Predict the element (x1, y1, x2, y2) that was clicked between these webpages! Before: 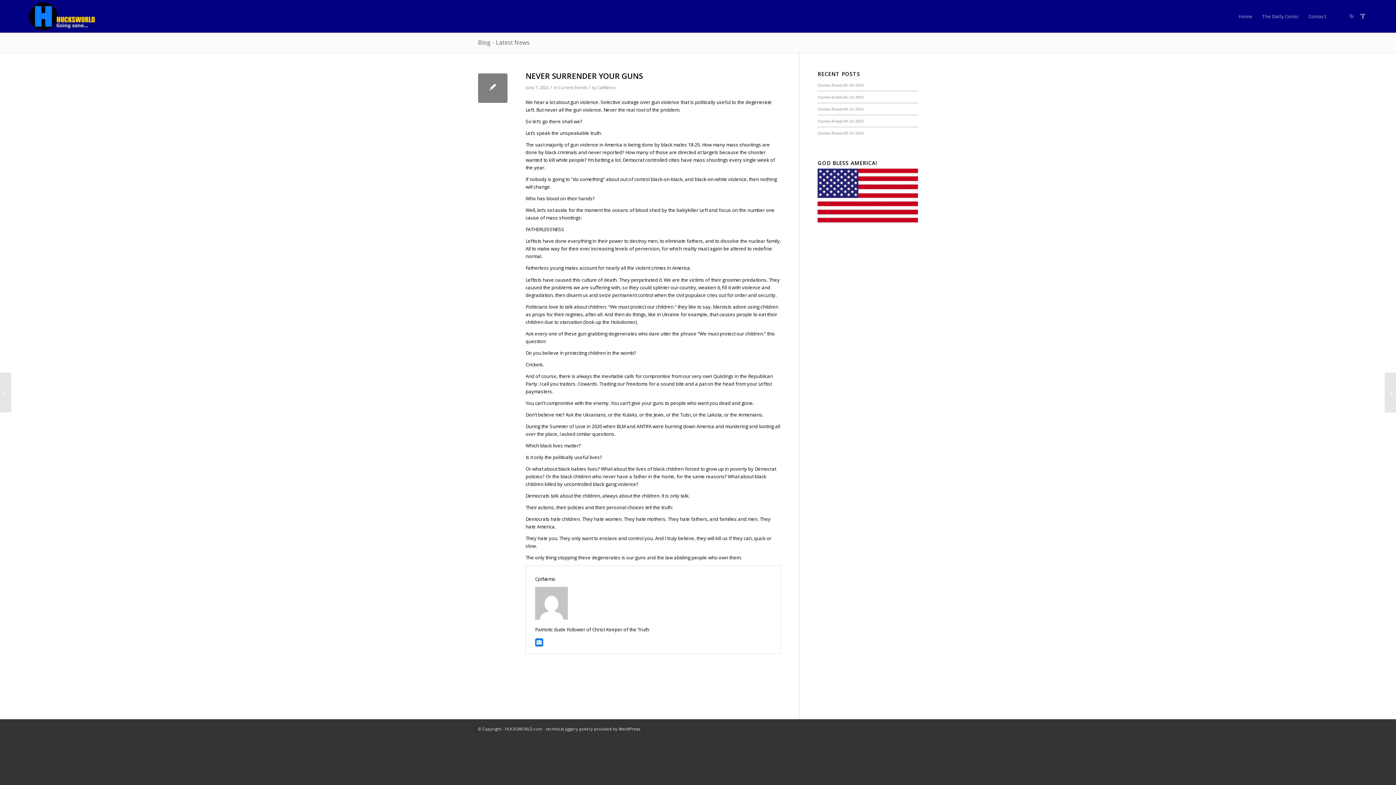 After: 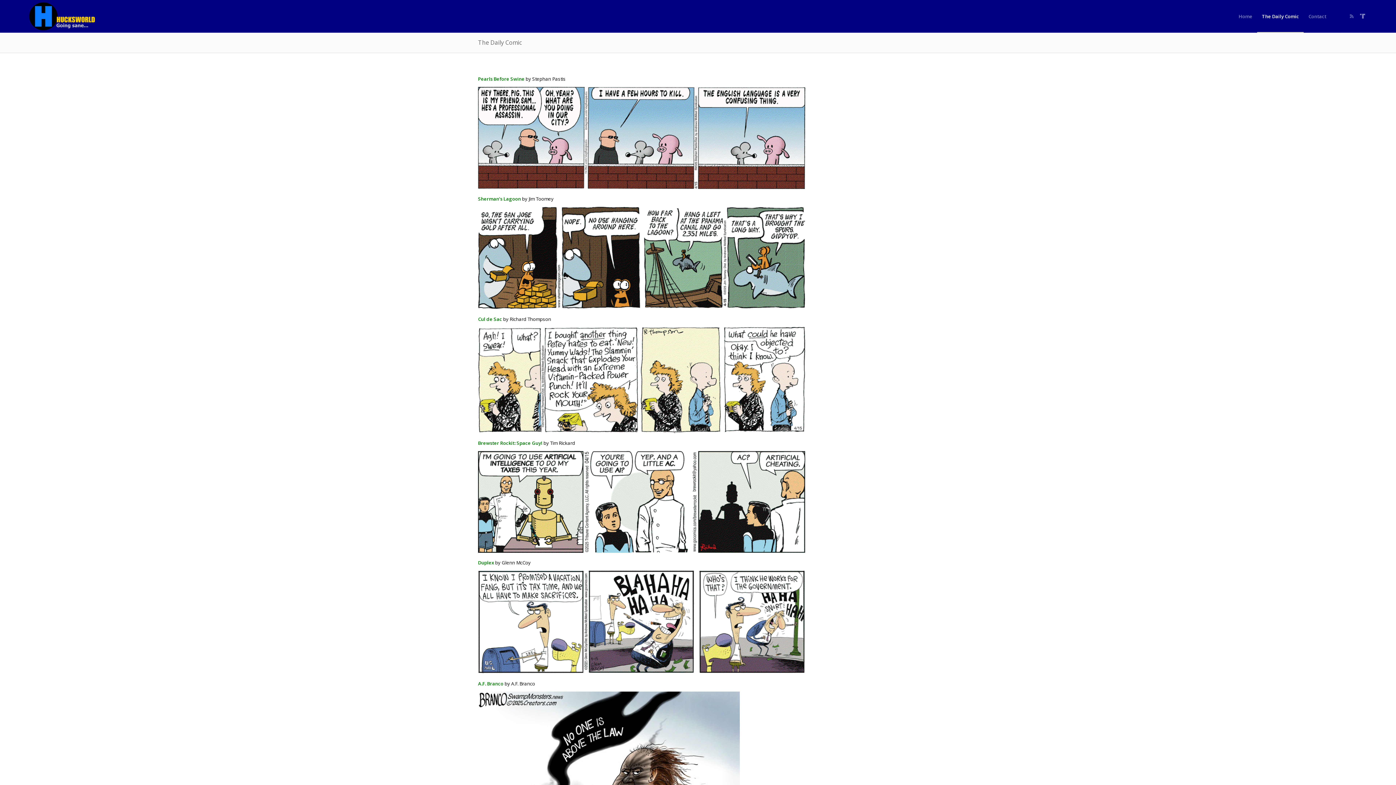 Action: bbox: (1257, 0, 1304, 32) label: The Daily Comic